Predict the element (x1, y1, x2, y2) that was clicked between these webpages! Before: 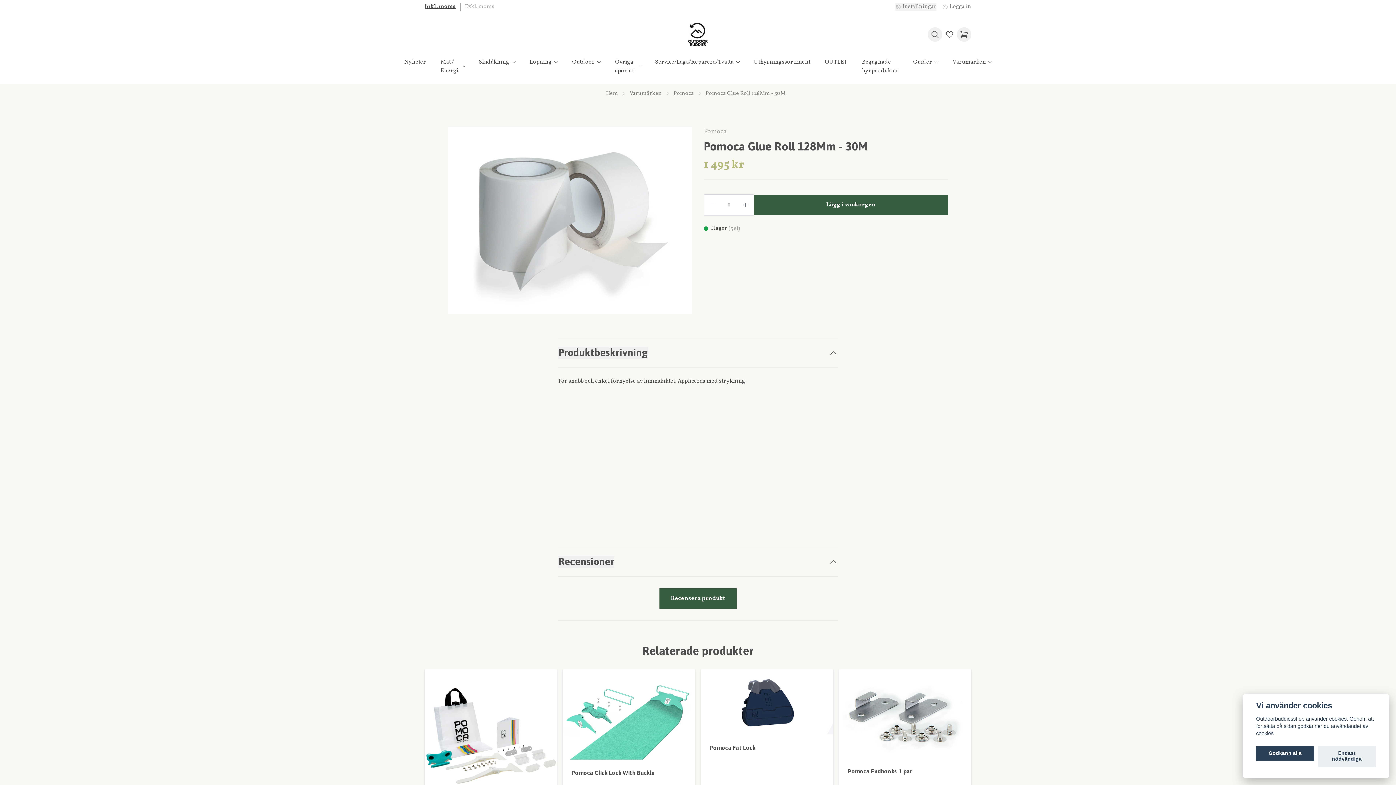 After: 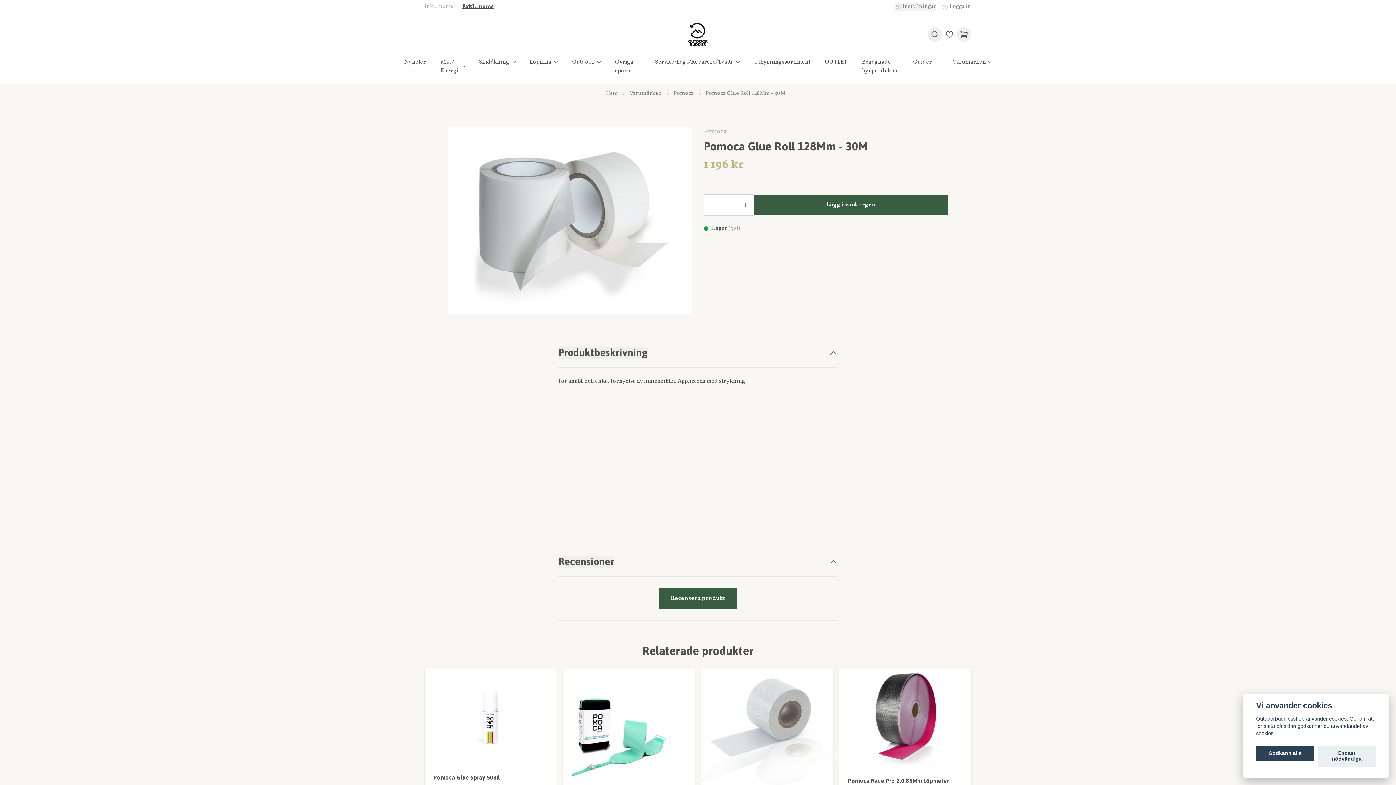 Action: bbox: (424, 2, 460, 10) label: Inkl. moms